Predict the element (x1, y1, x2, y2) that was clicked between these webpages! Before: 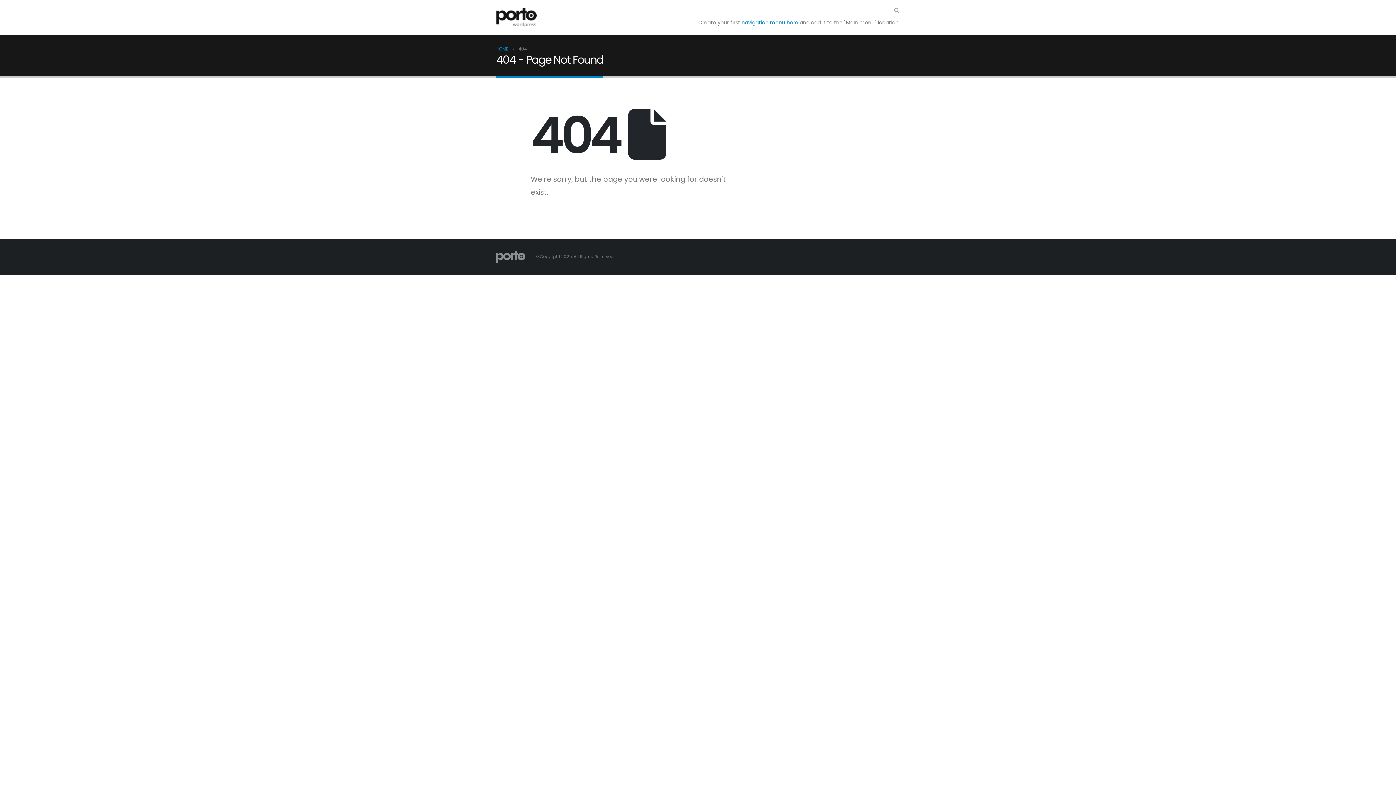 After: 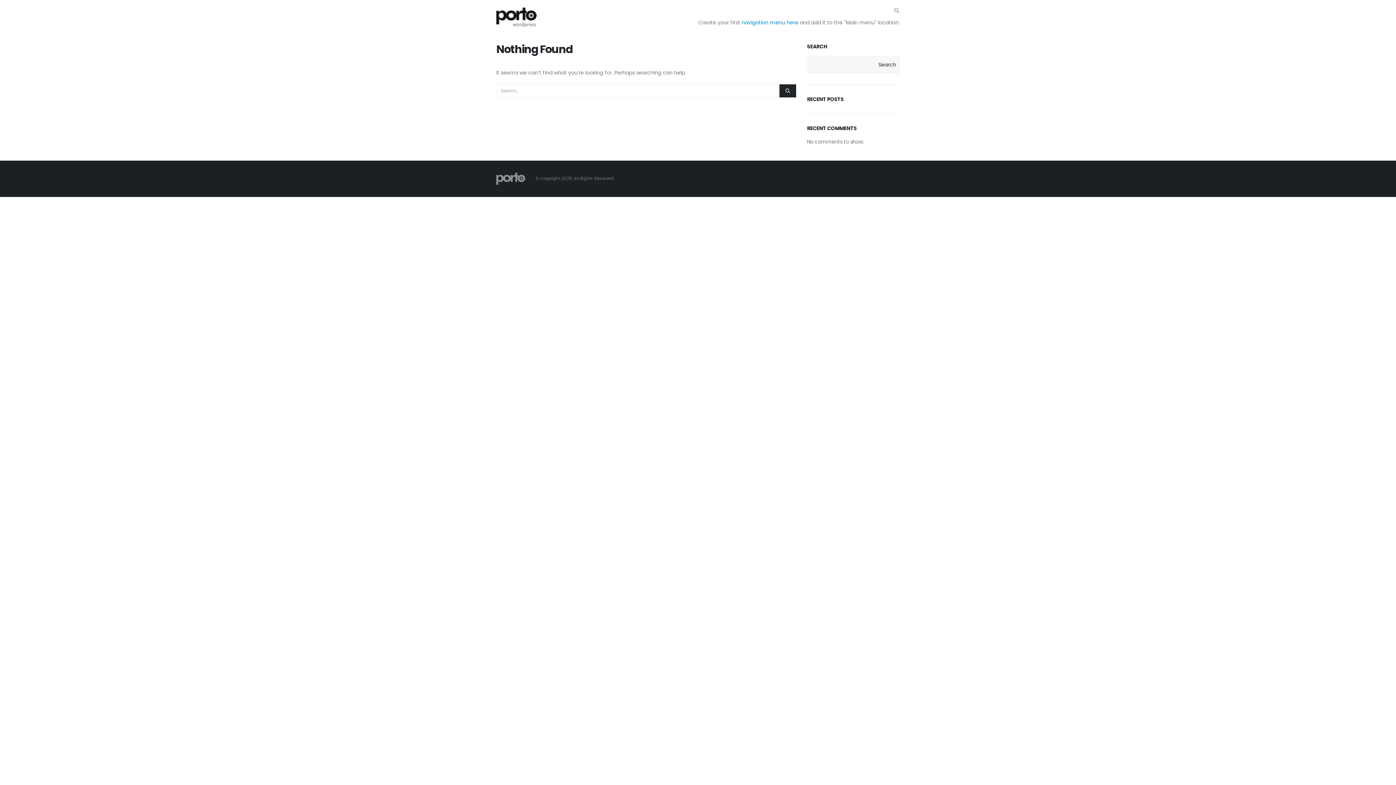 Action: bbox: (496, 253, 525, 259)